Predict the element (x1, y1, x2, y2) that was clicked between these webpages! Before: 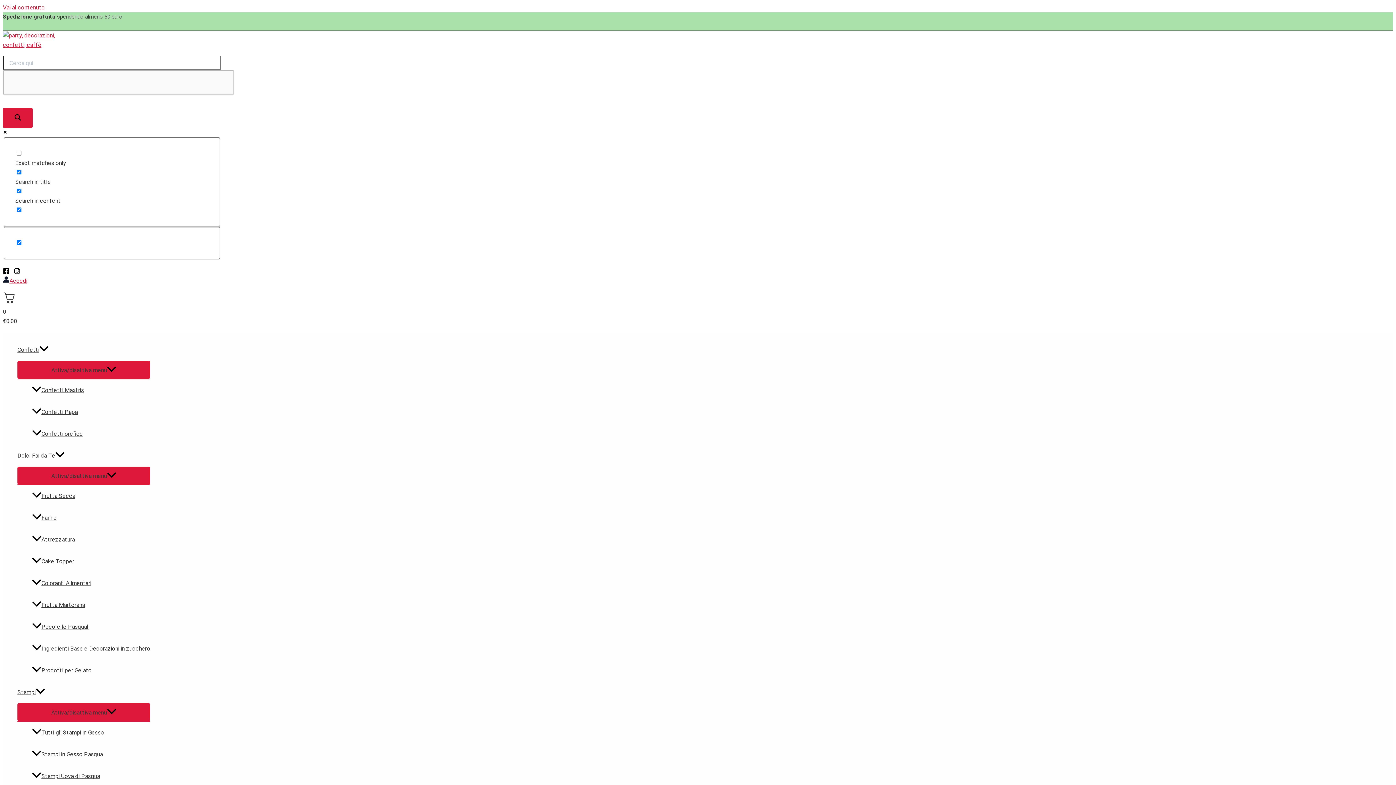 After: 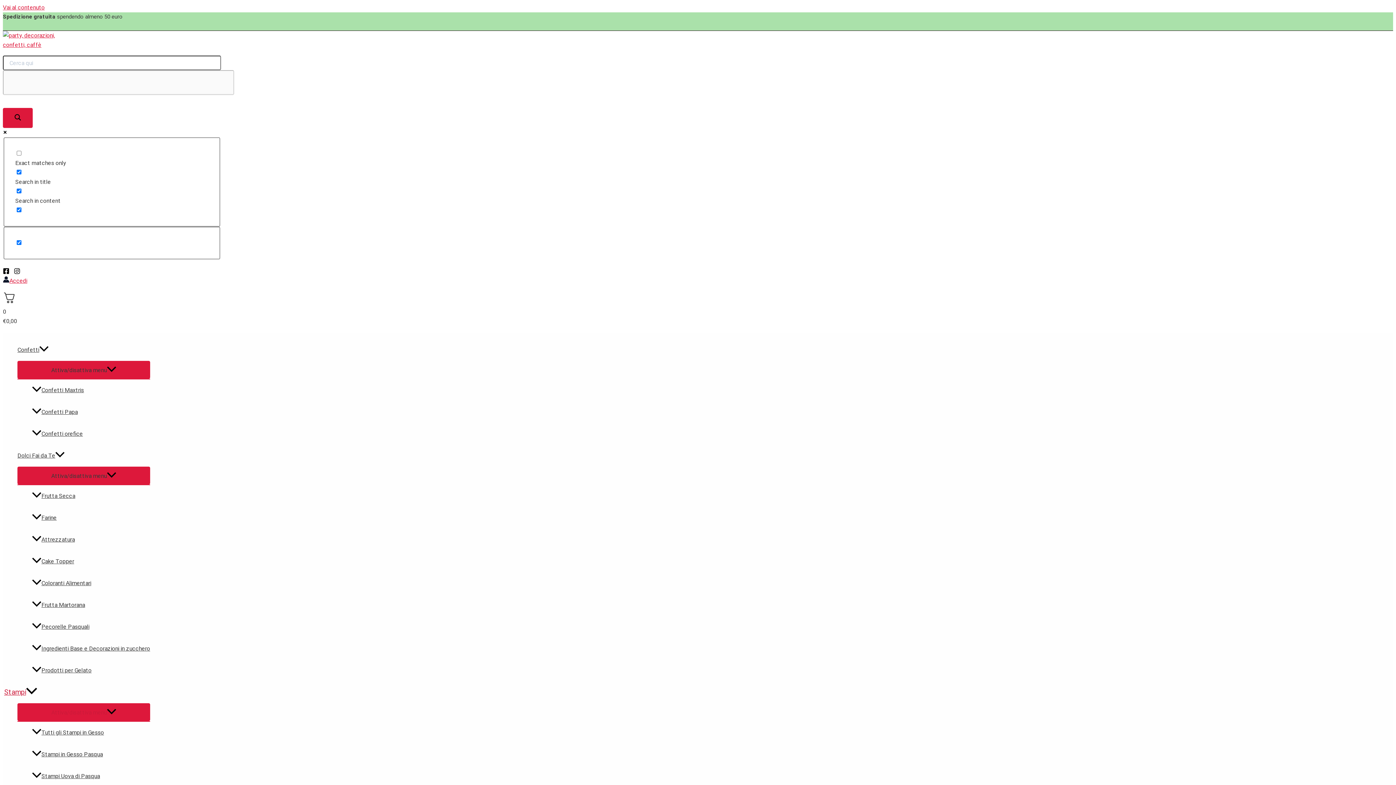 Action: label: Stampi bbox: (17, 681, 150, 703)